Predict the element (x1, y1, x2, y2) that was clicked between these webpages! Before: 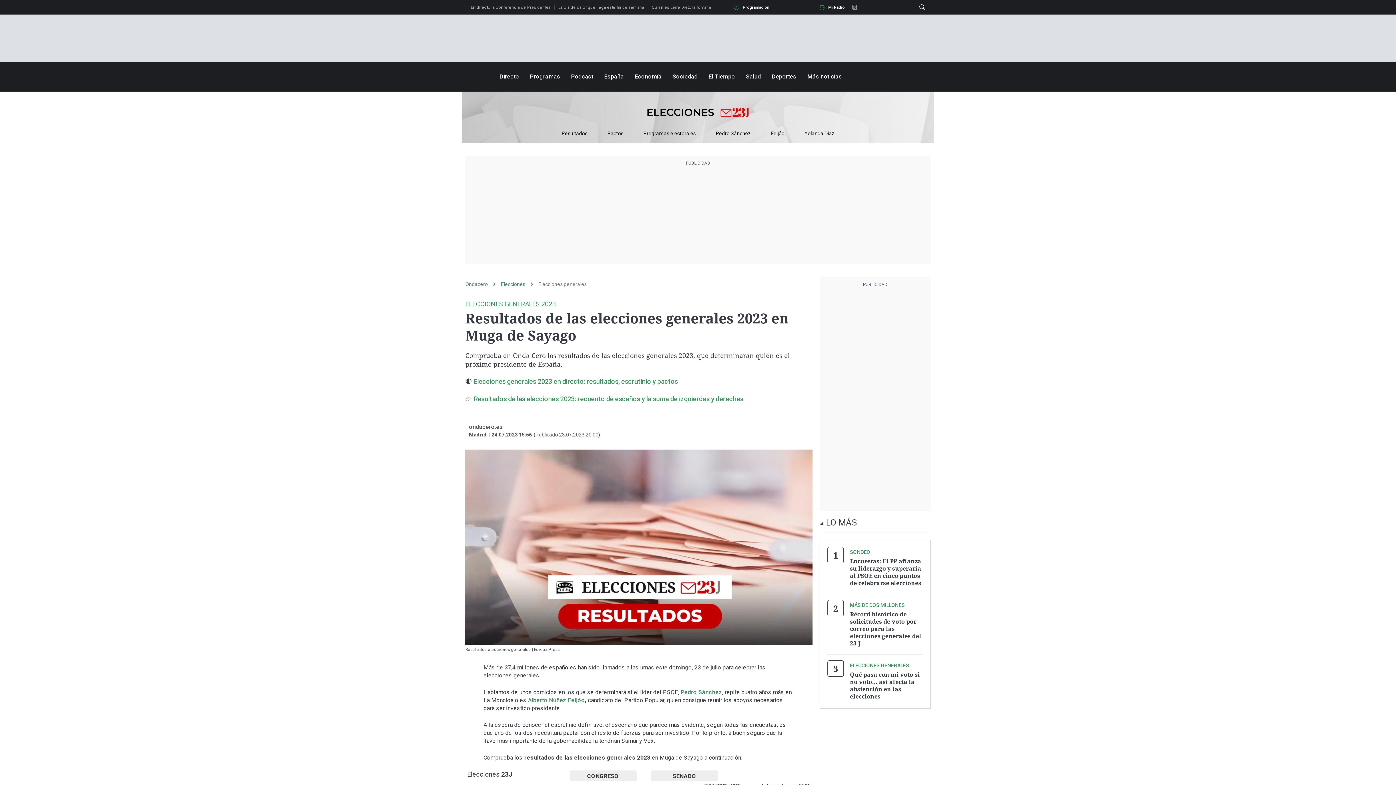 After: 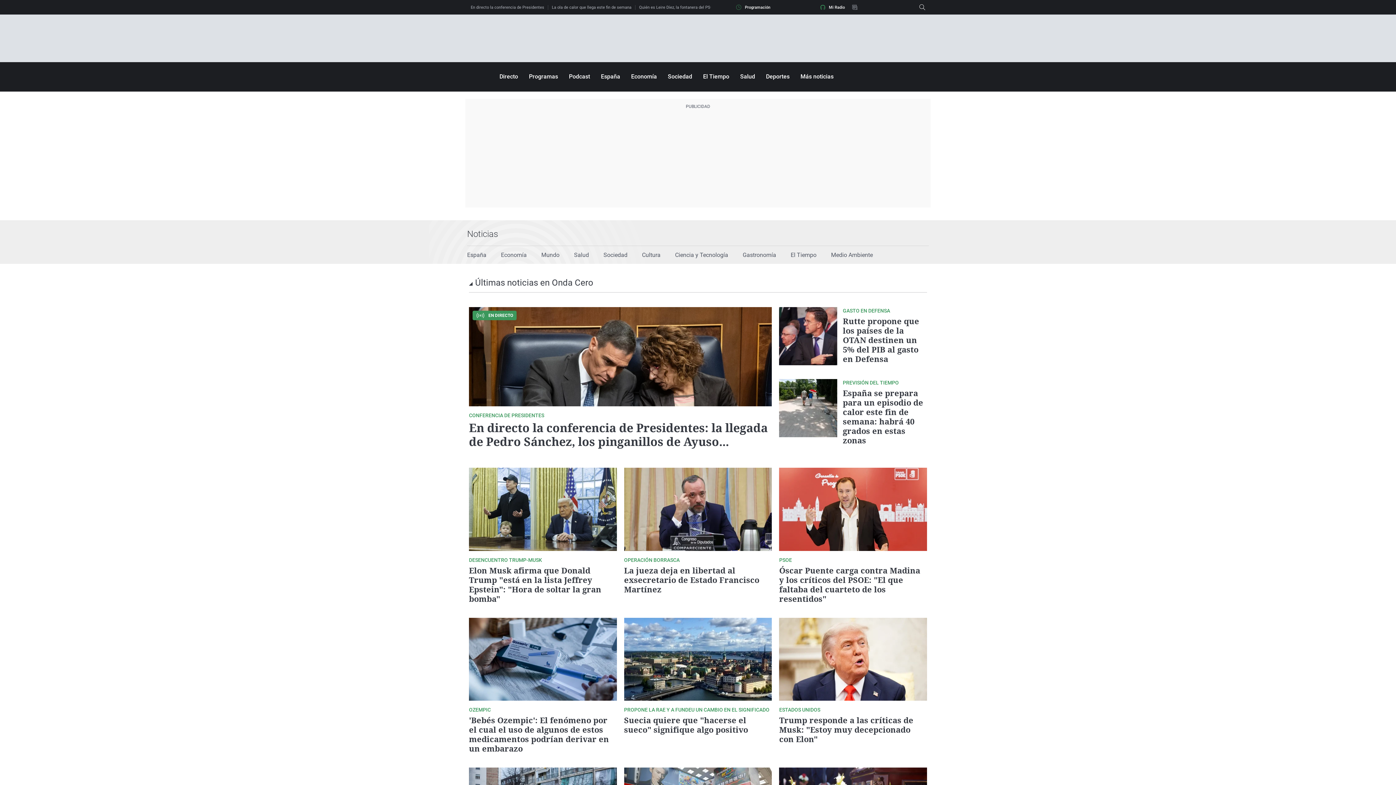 Action: label: Más noticias bbox: (807, 73, 842, 80)